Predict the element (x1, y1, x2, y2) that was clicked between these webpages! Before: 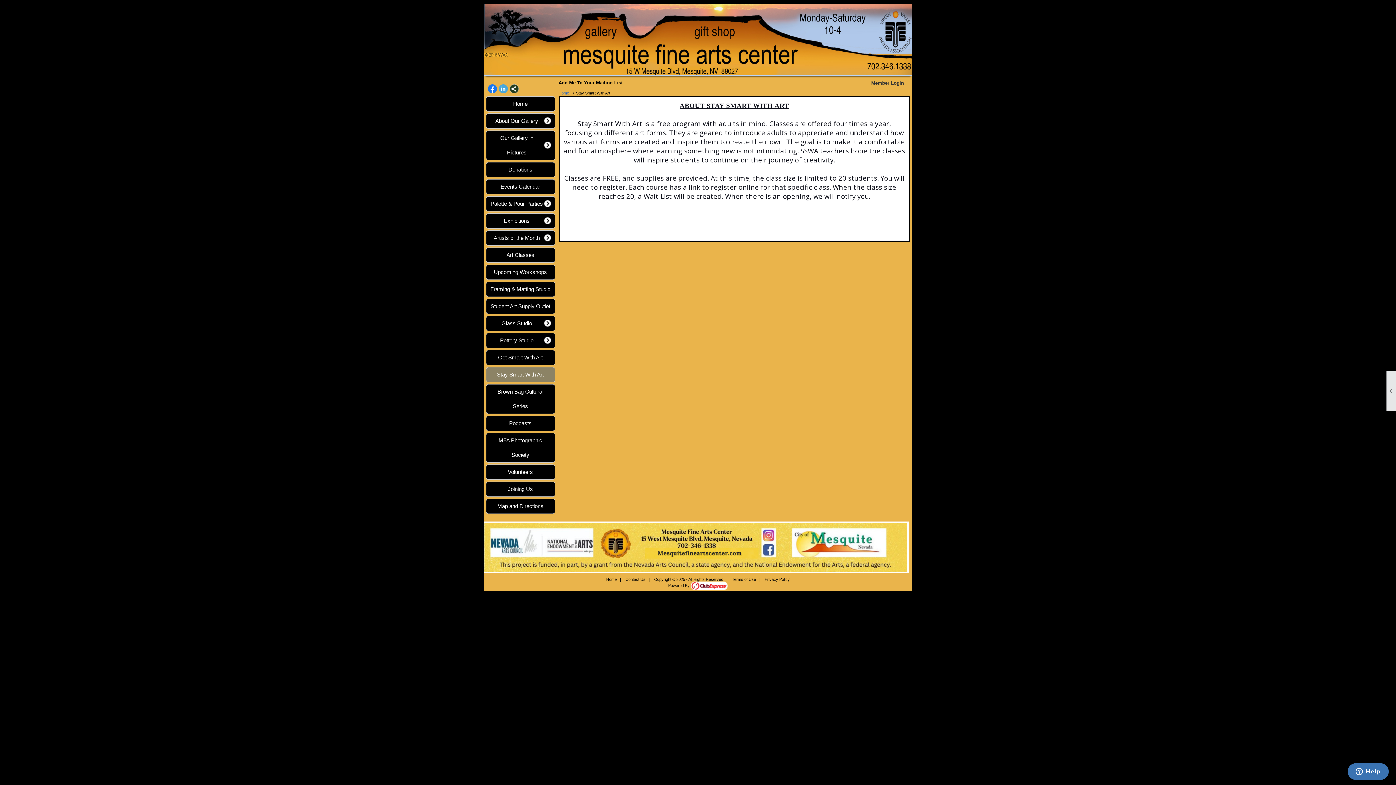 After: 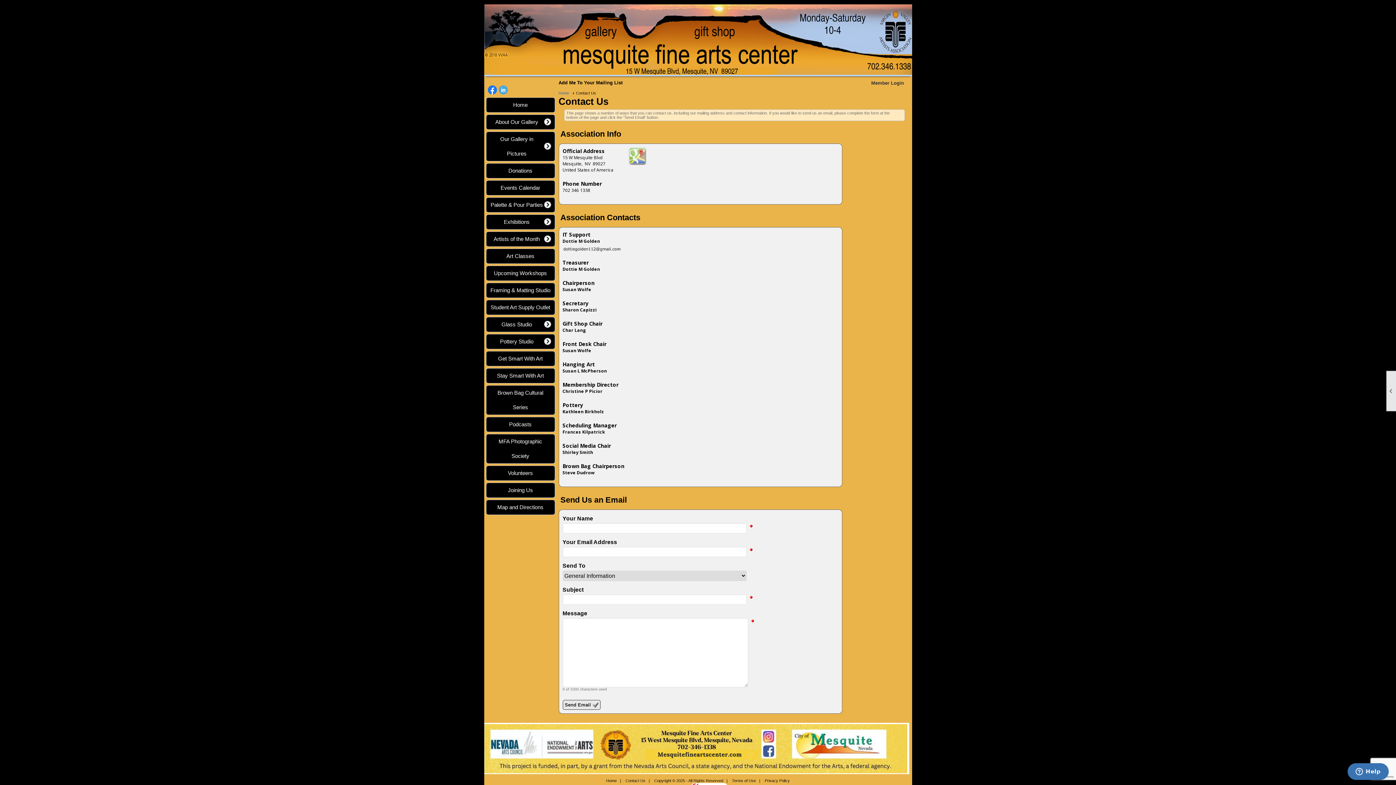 Action: bbox: (625, 577, 645, 581) label: Contact Us